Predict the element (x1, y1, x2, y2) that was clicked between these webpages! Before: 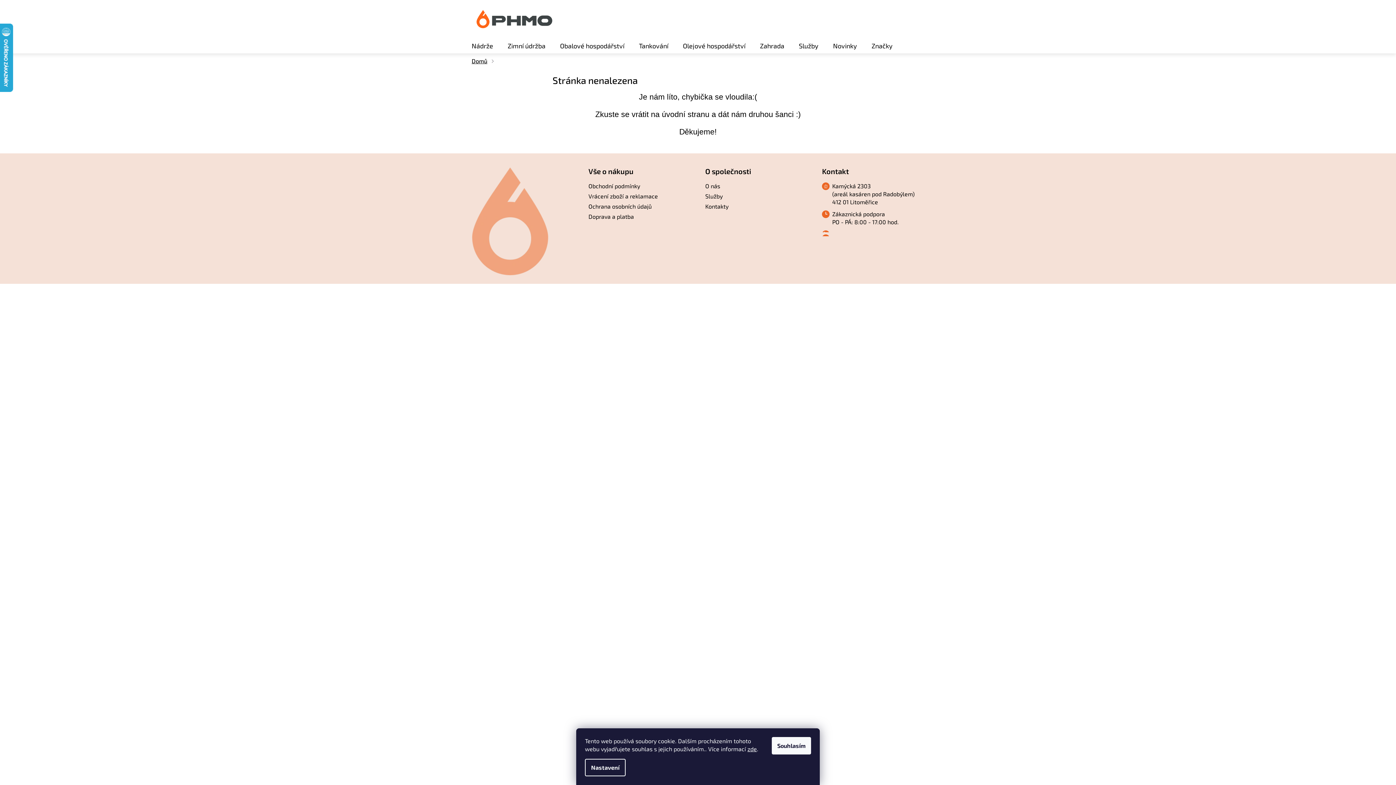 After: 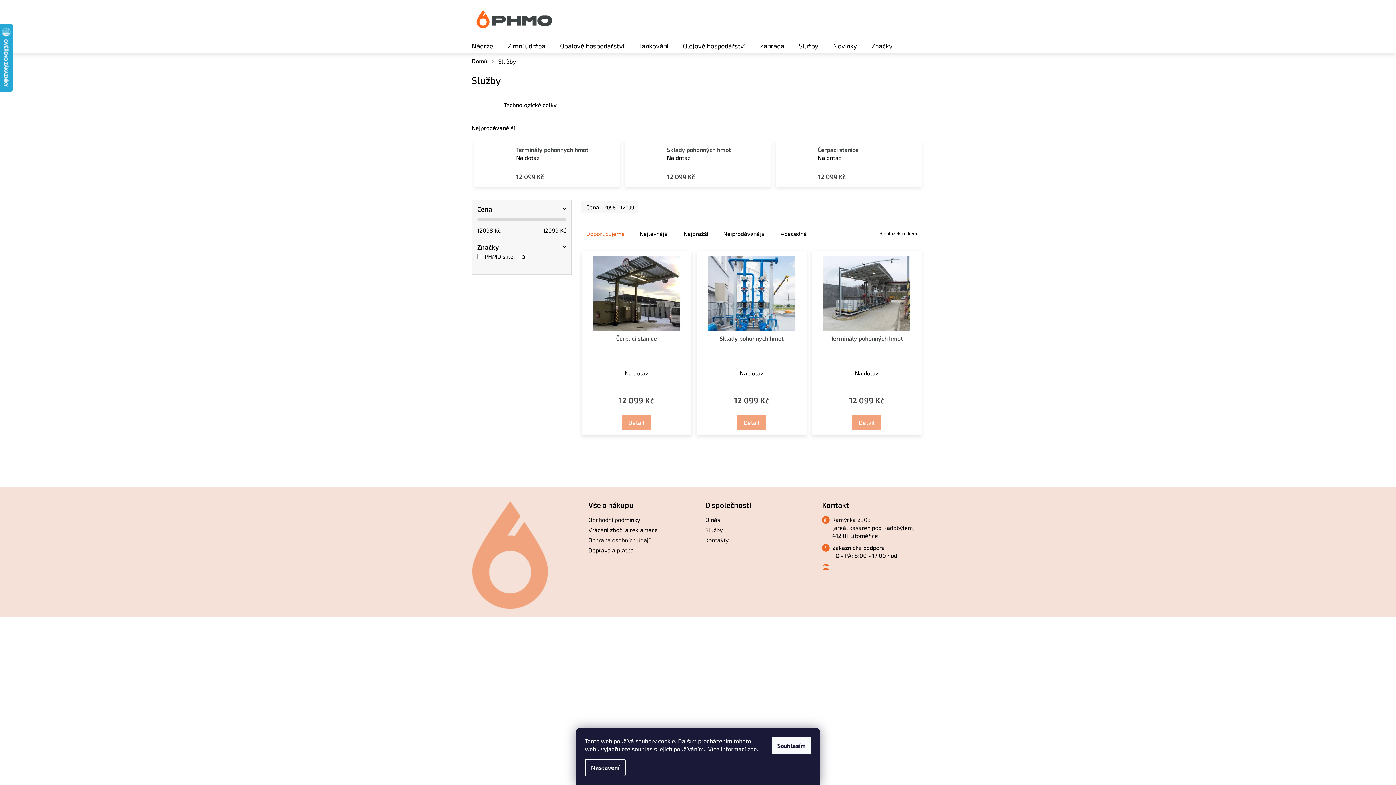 Action: bbox: (705, 192, 722, 200) label: Služby